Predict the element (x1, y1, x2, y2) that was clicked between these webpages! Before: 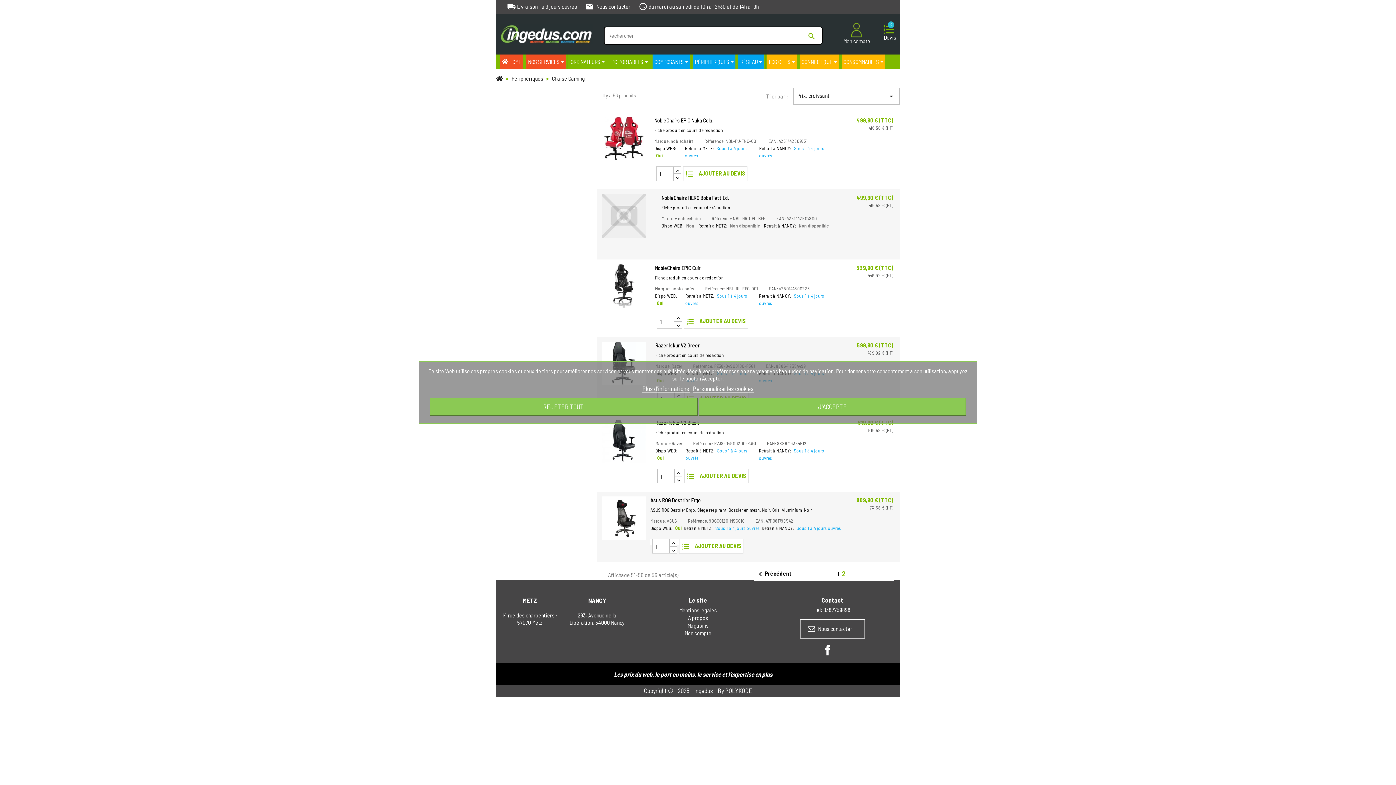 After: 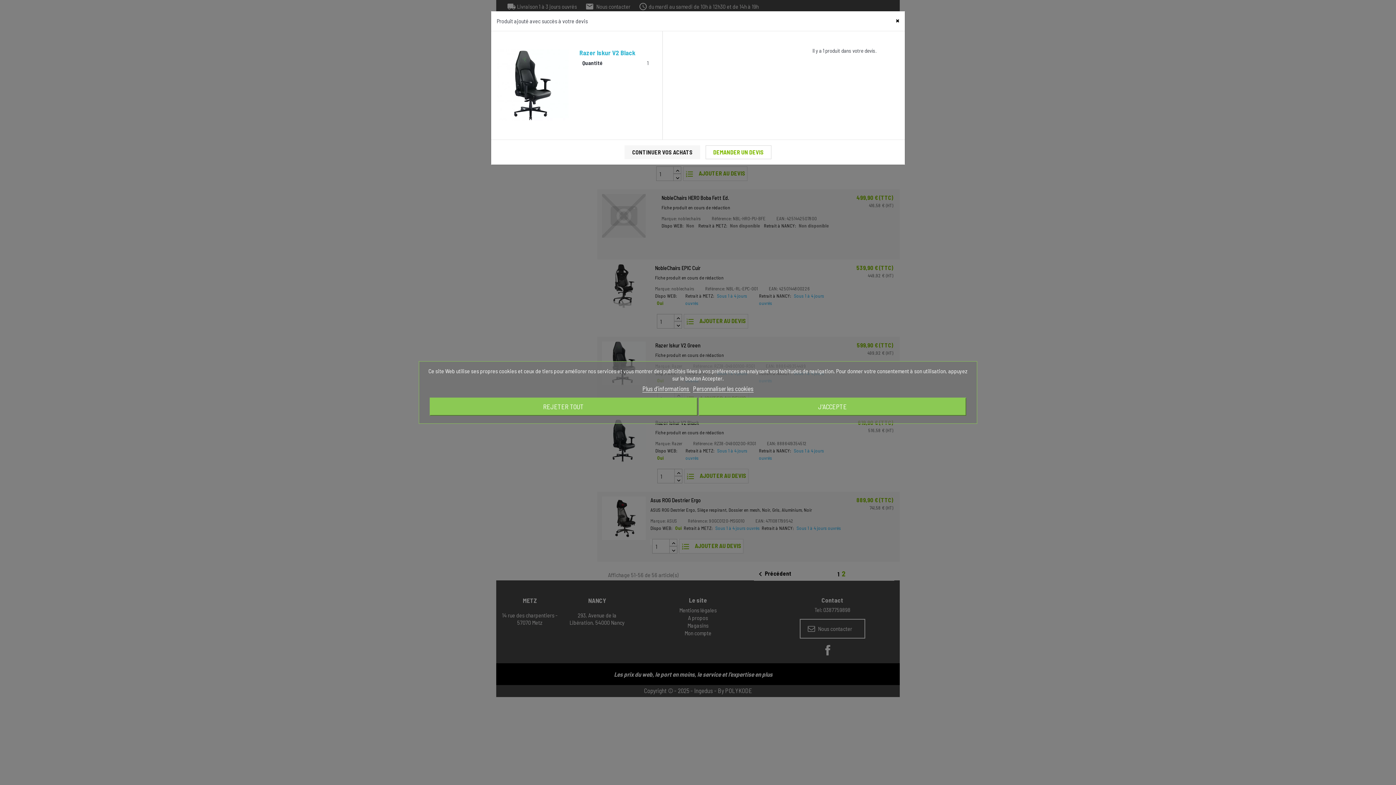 Action: bbox: (684, 469, 748, 483) label: format_list_numbered AJOUTER AU DEVIS